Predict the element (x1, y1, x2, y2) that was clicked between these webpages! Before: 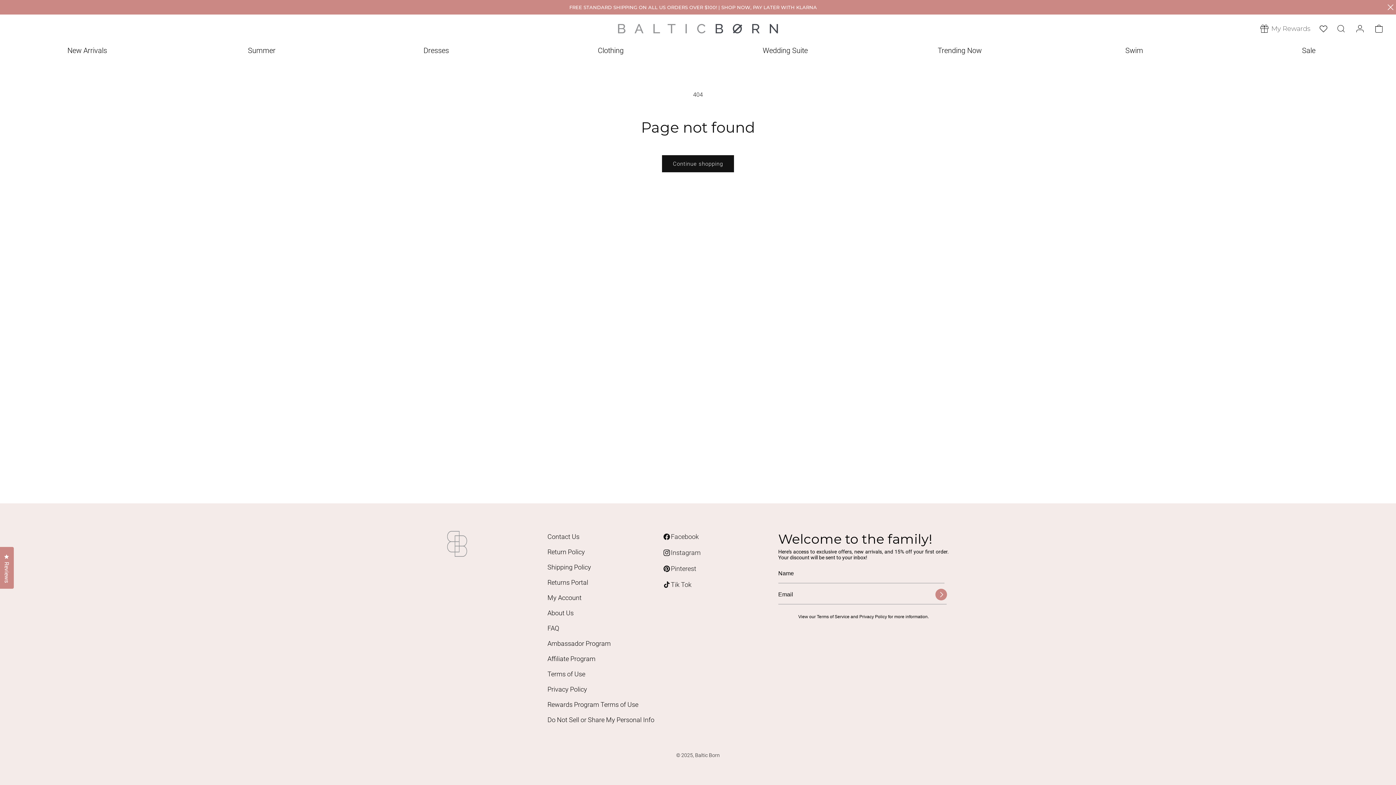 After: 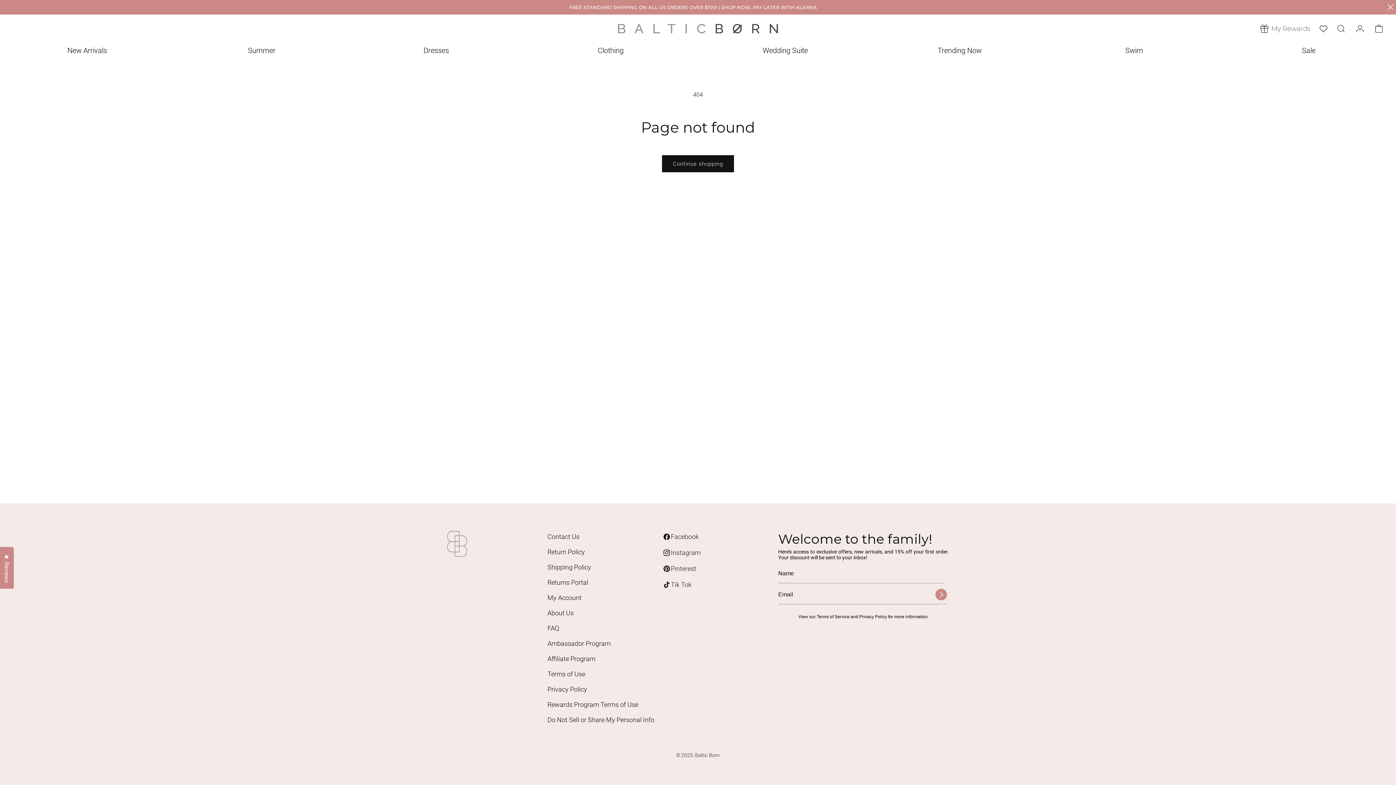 Action: label: Dresses bbox: (349, 44, 523, 64)